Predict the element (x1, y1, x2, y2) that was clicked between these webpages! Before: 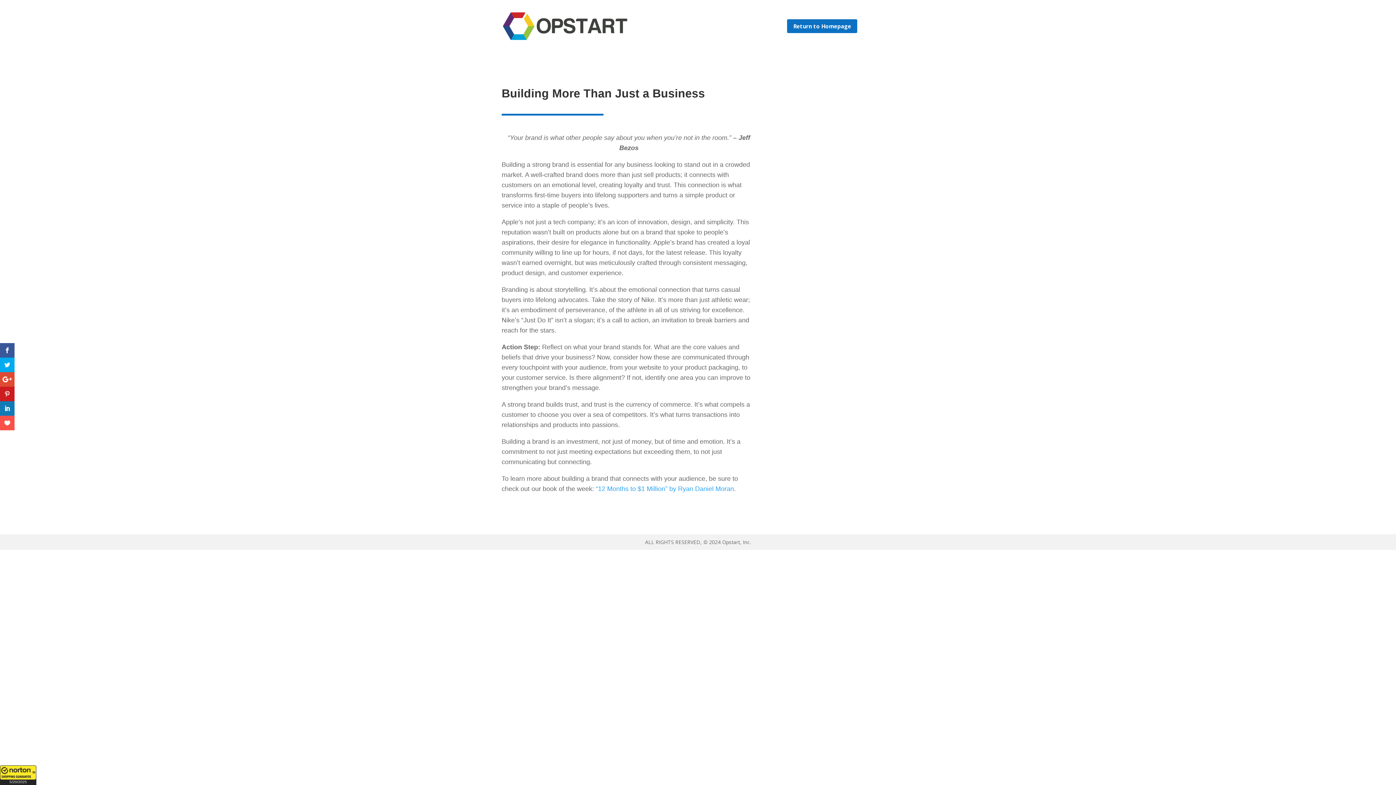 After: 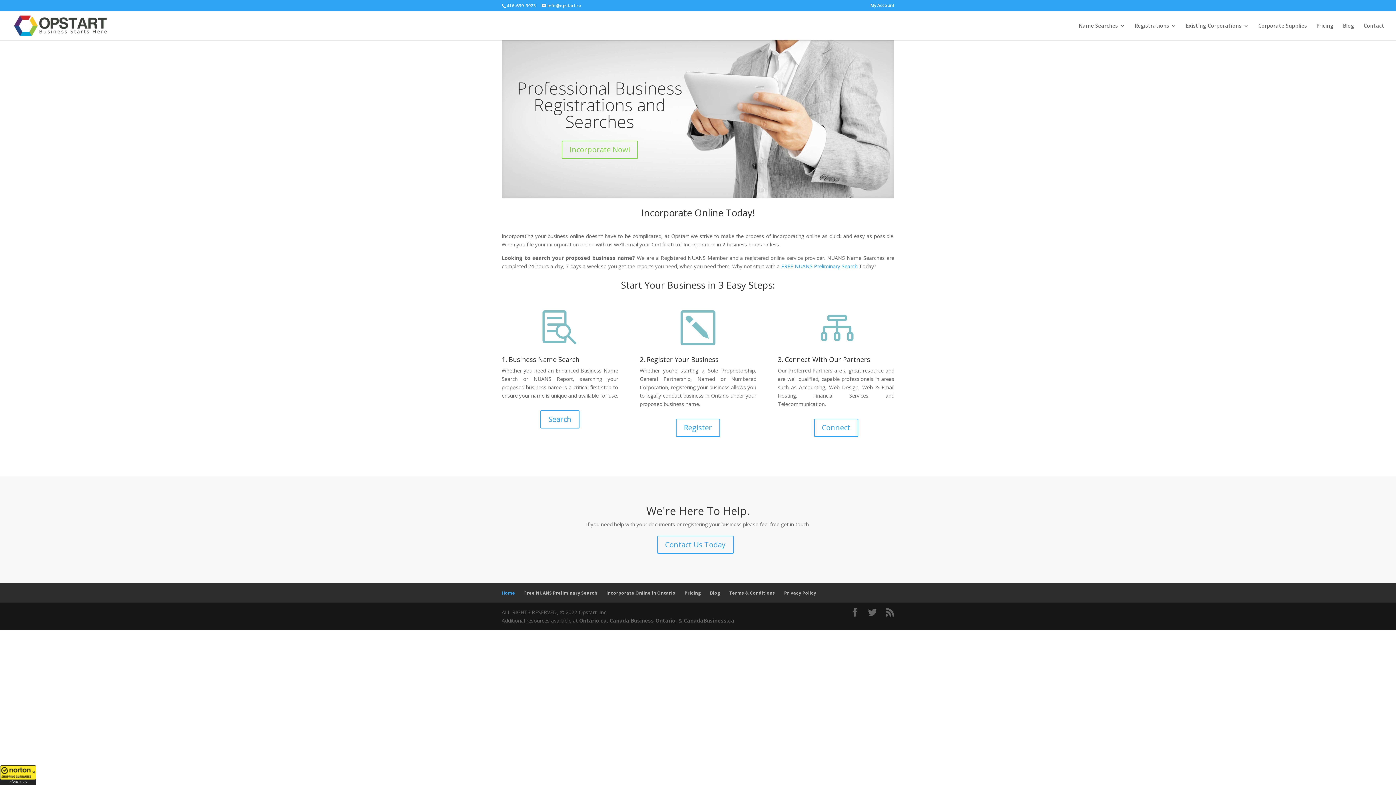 Action: bbox: (787, 19, 857, 33) label: Return to Homepage